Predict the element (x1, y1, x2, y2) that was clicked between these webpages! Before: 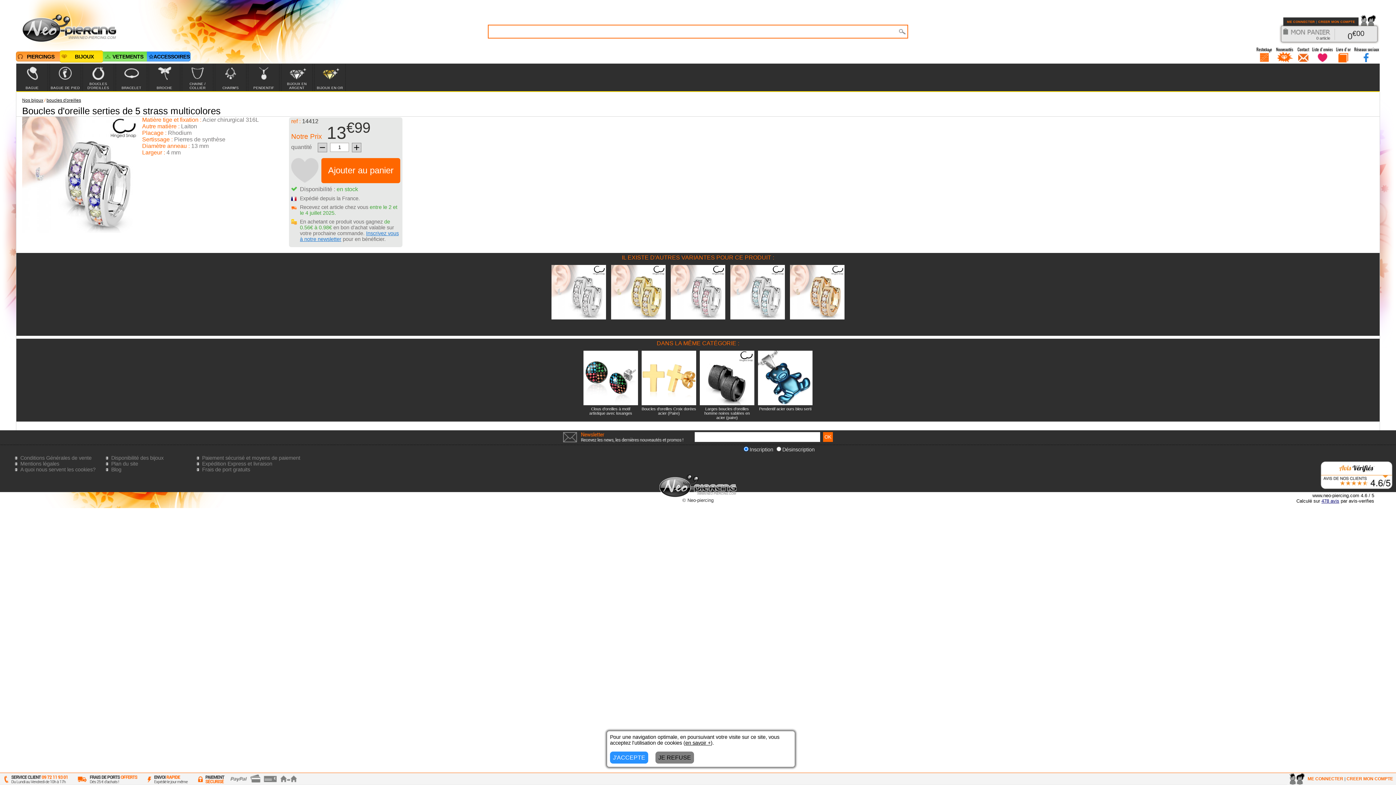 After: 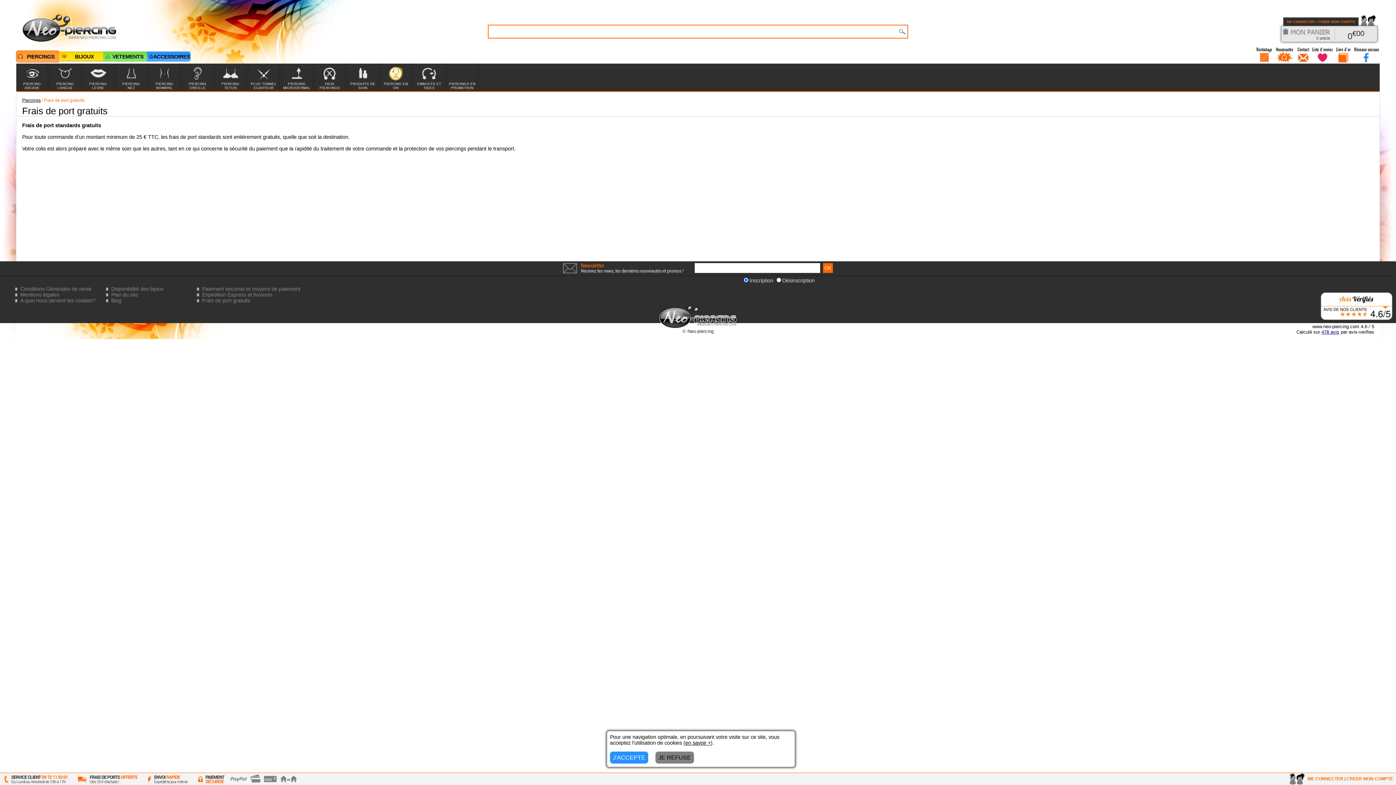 Action: bbox: (73, 773, 141, 785)